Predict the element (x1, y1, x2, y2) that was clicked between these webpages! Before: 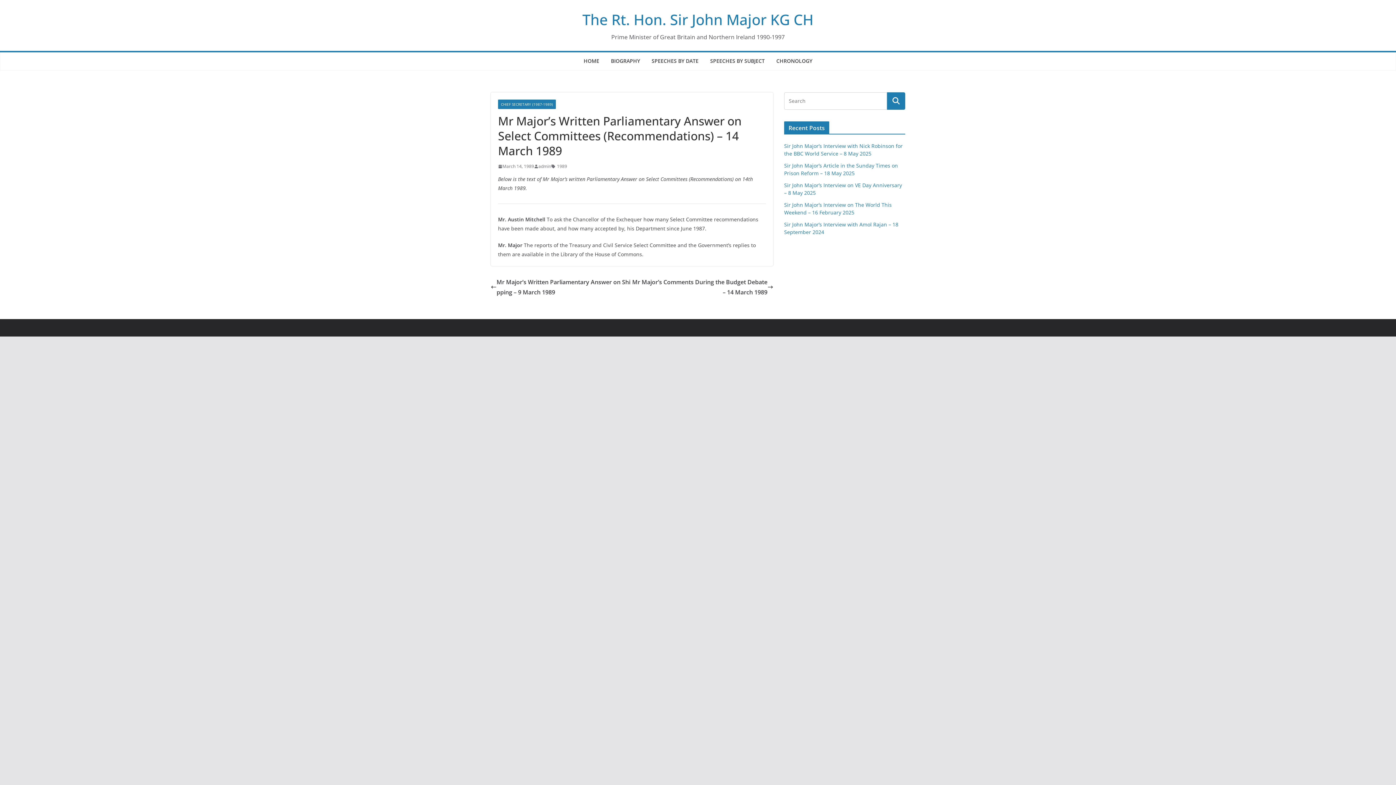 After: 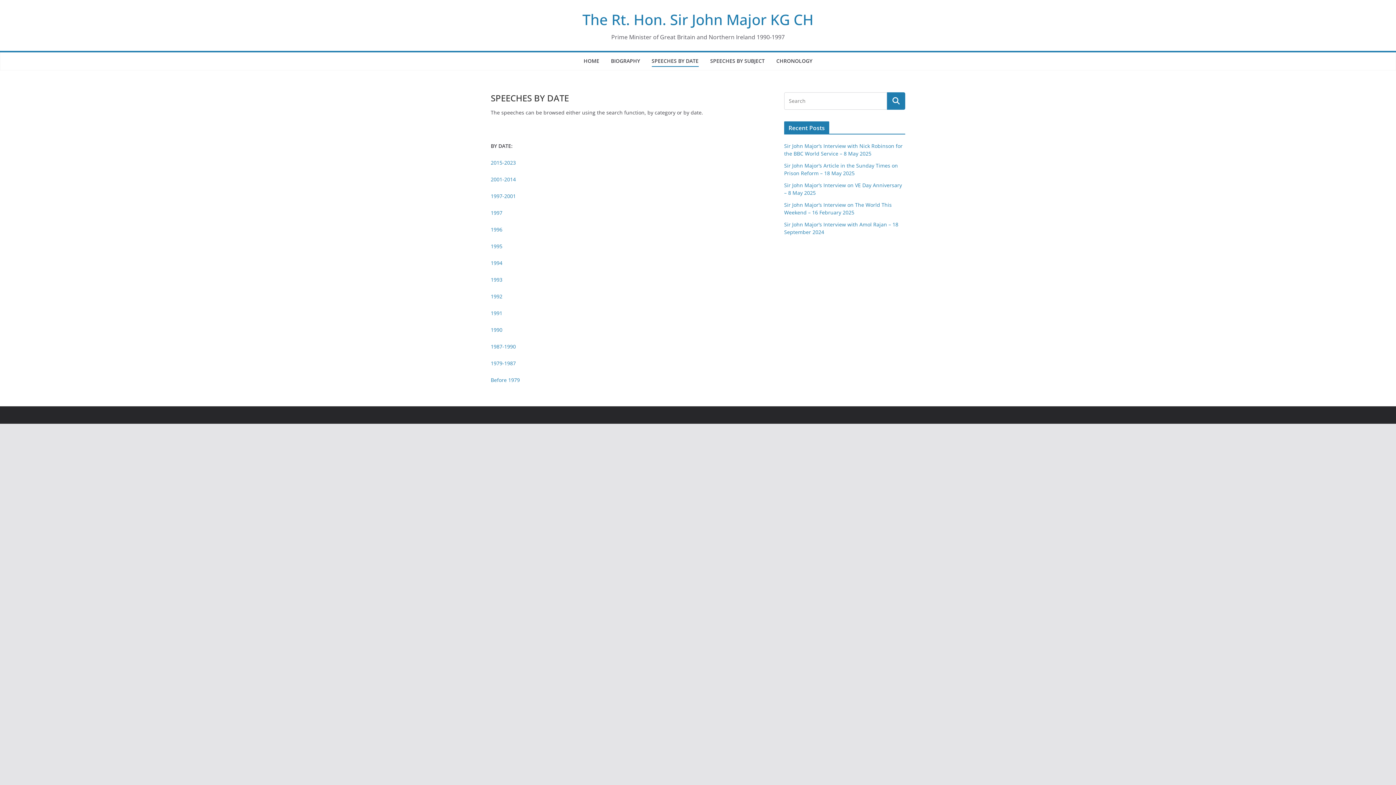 Action: bbox: (651, 56, 698, 66) label: SPEECHES BY DATE